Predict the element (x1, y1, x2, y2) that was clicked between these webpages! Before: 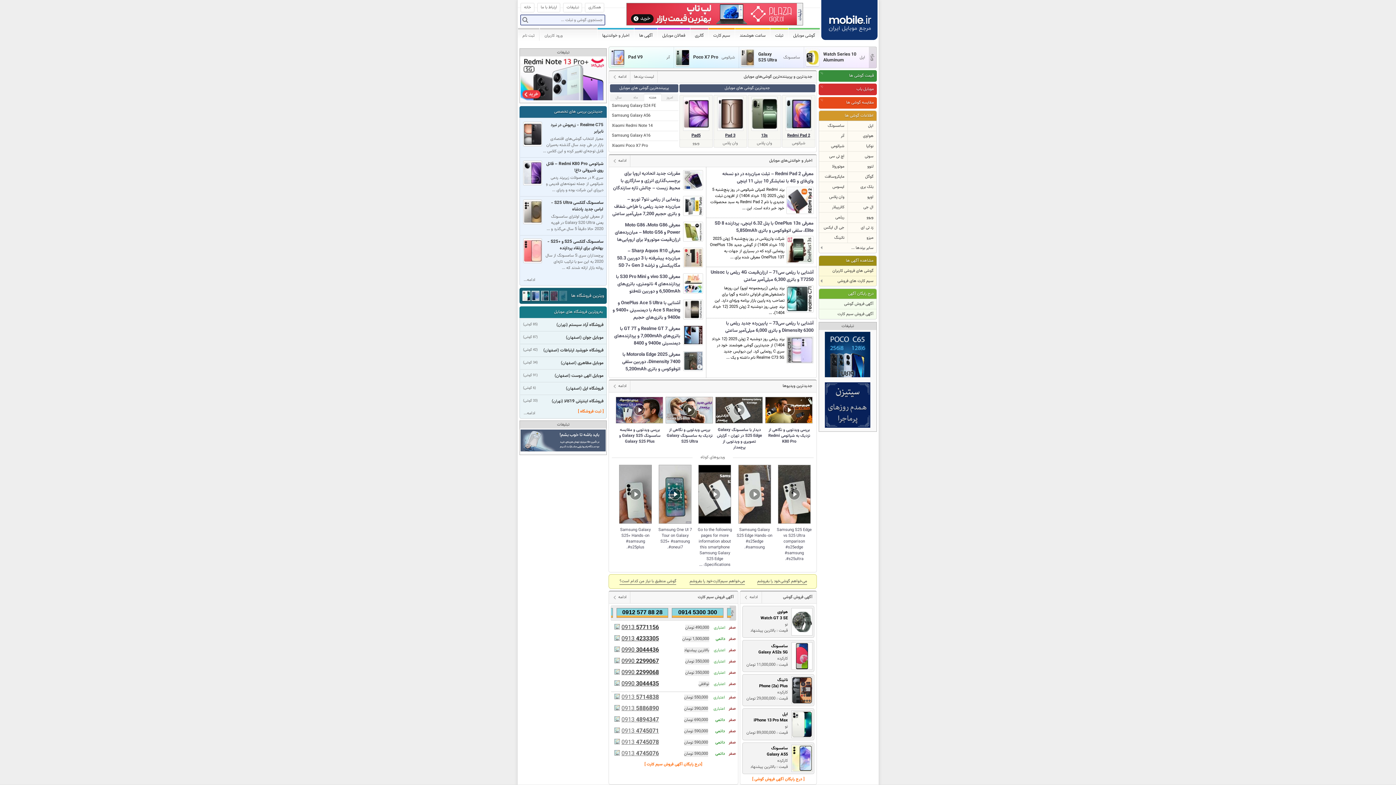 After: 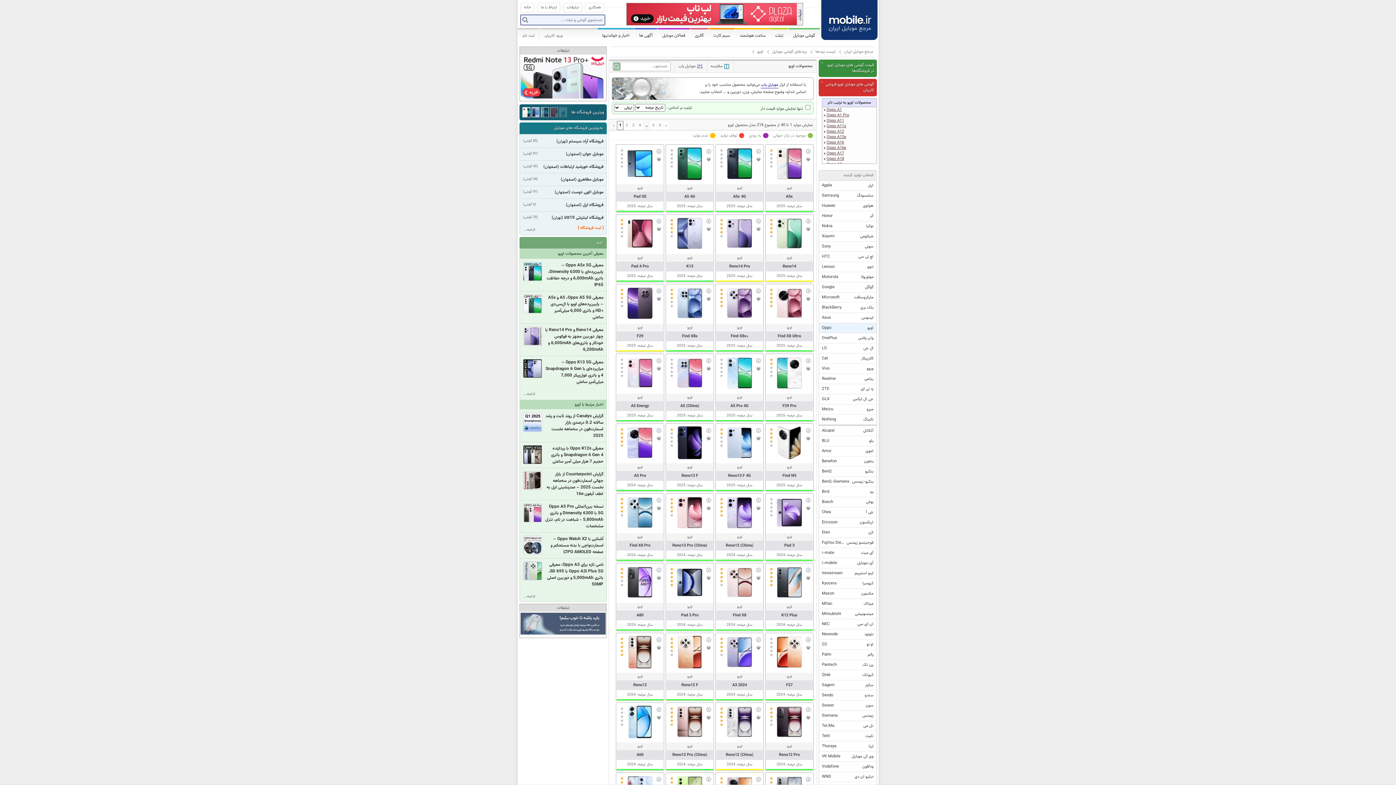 Action: label: اوپو bbox: (847, 192, 876, 202)